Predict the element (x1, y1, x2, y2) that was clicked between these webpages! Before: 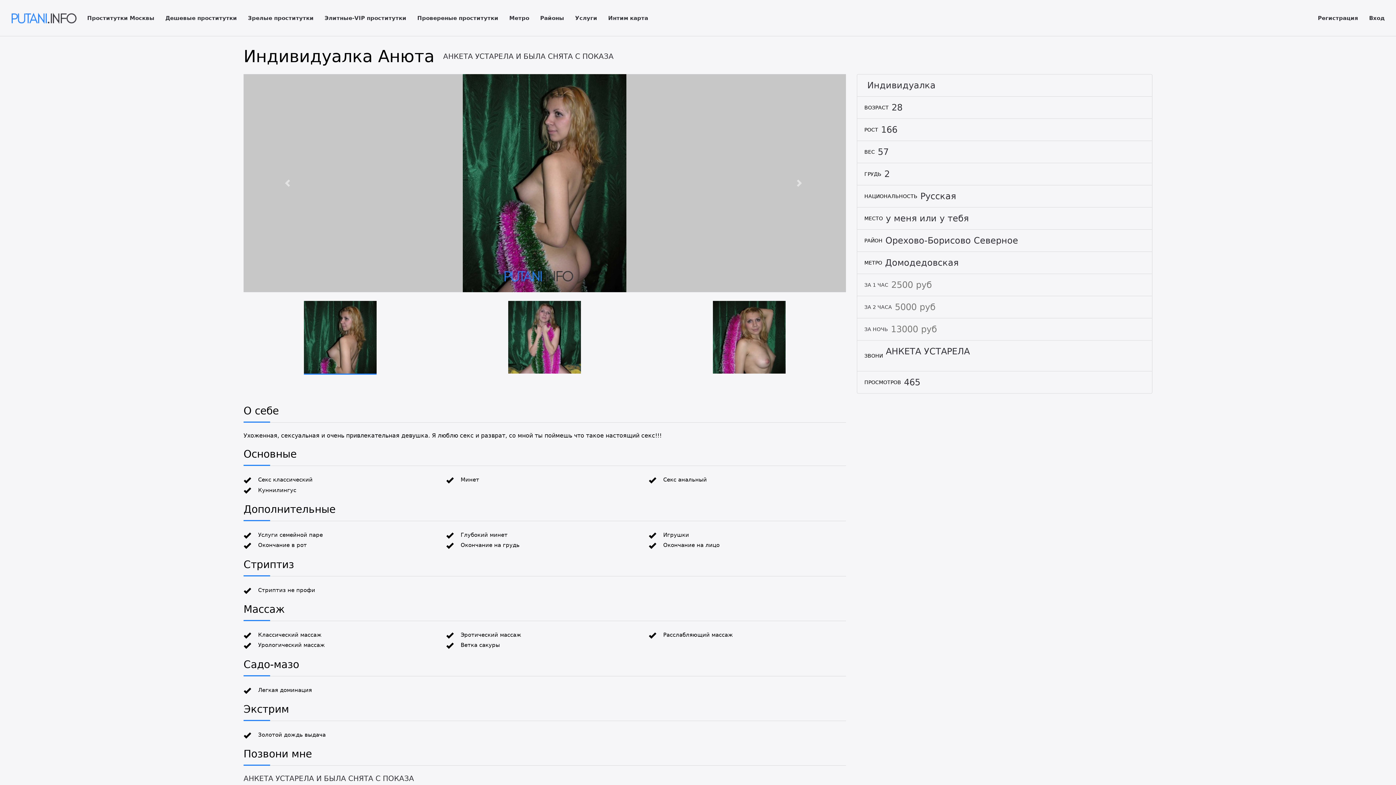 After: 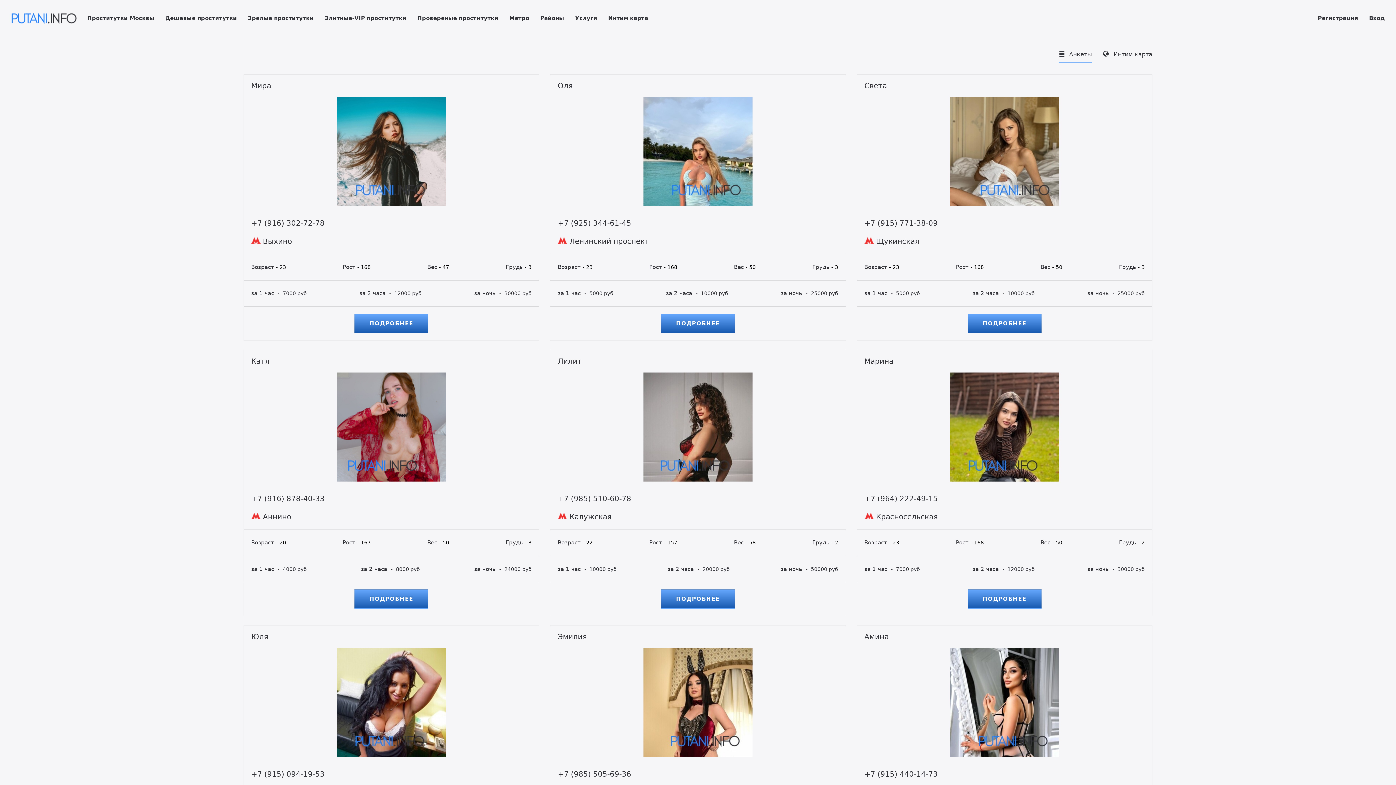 Action: bbox: (258, 476, 312, 483) label: Секс классический